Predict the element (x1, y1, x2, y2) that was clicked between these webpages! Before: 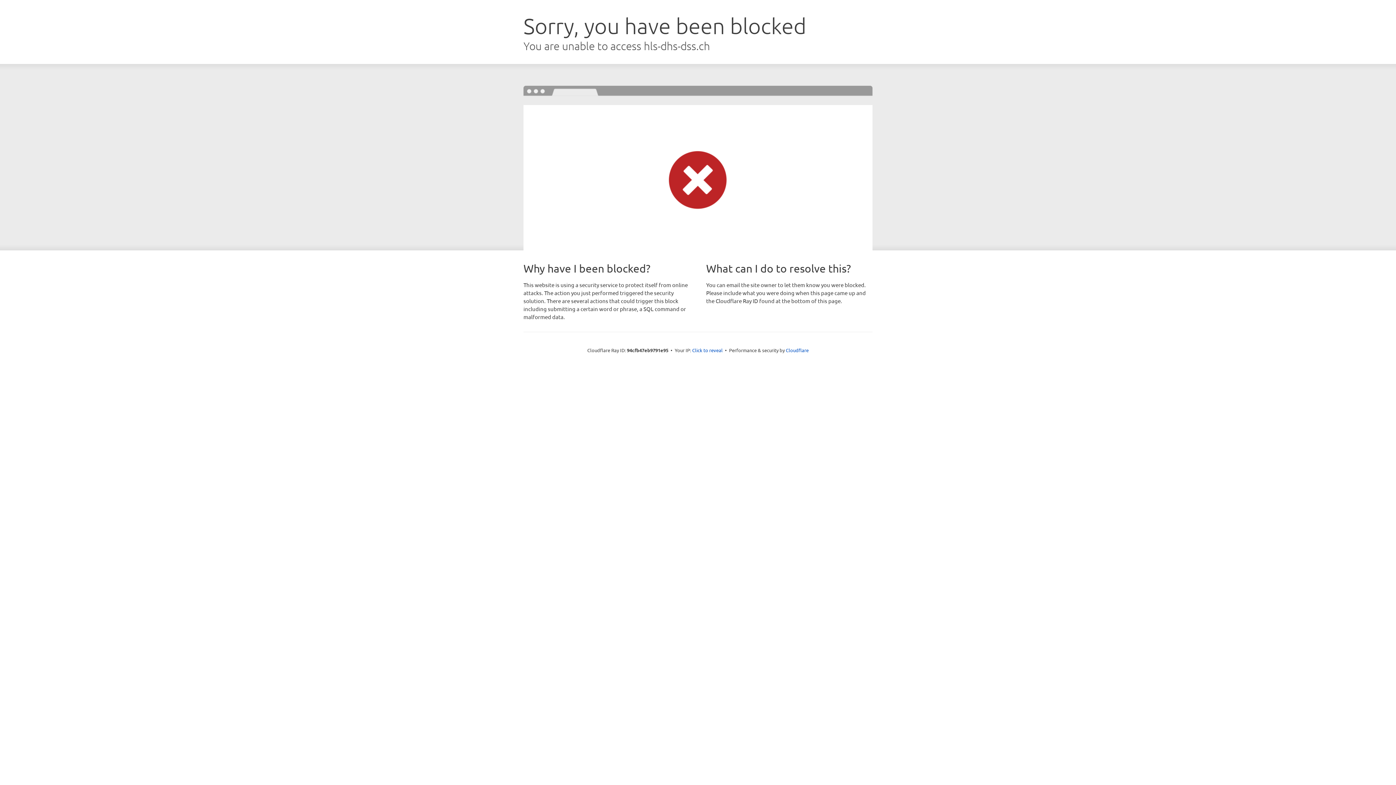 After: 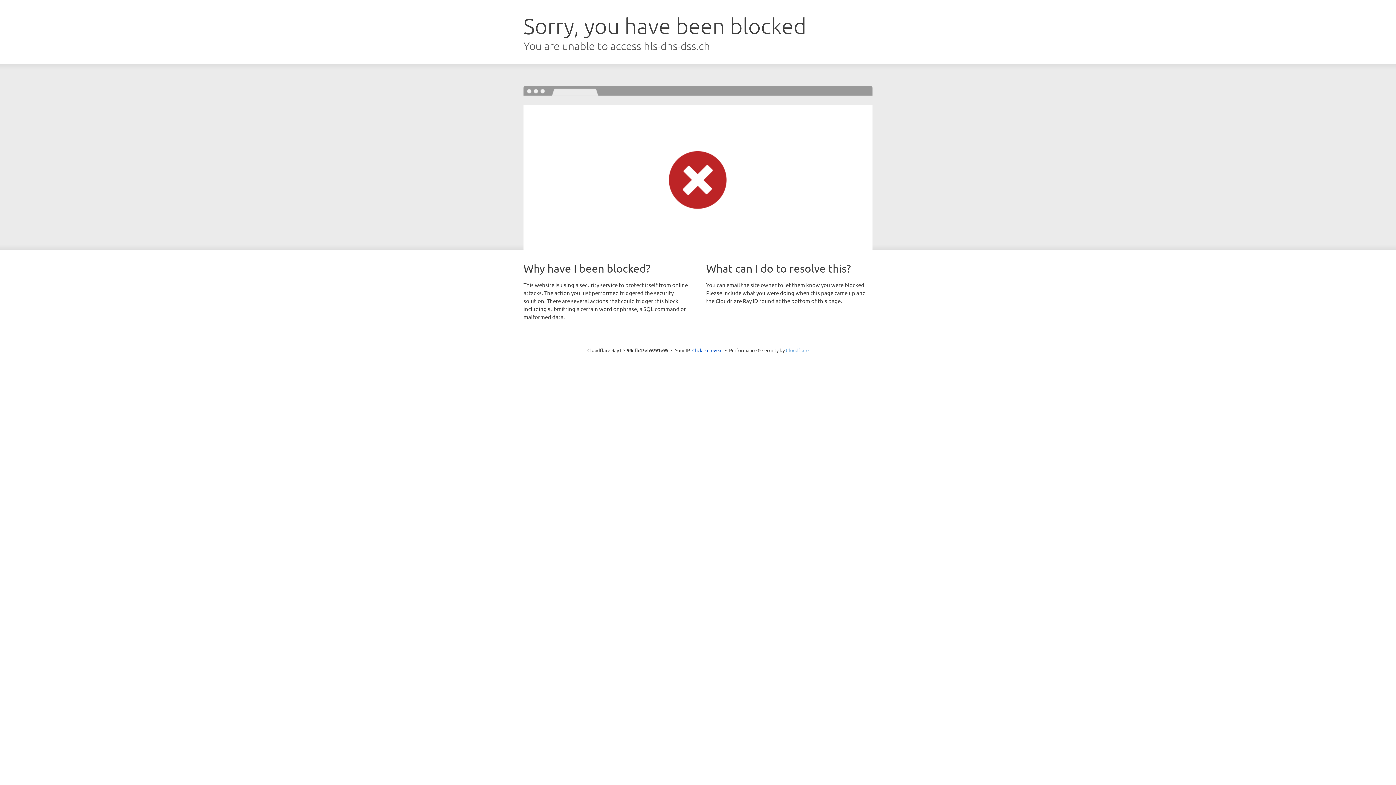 Action: label: Cloudflare bbox: (786, 347, 808, 353)